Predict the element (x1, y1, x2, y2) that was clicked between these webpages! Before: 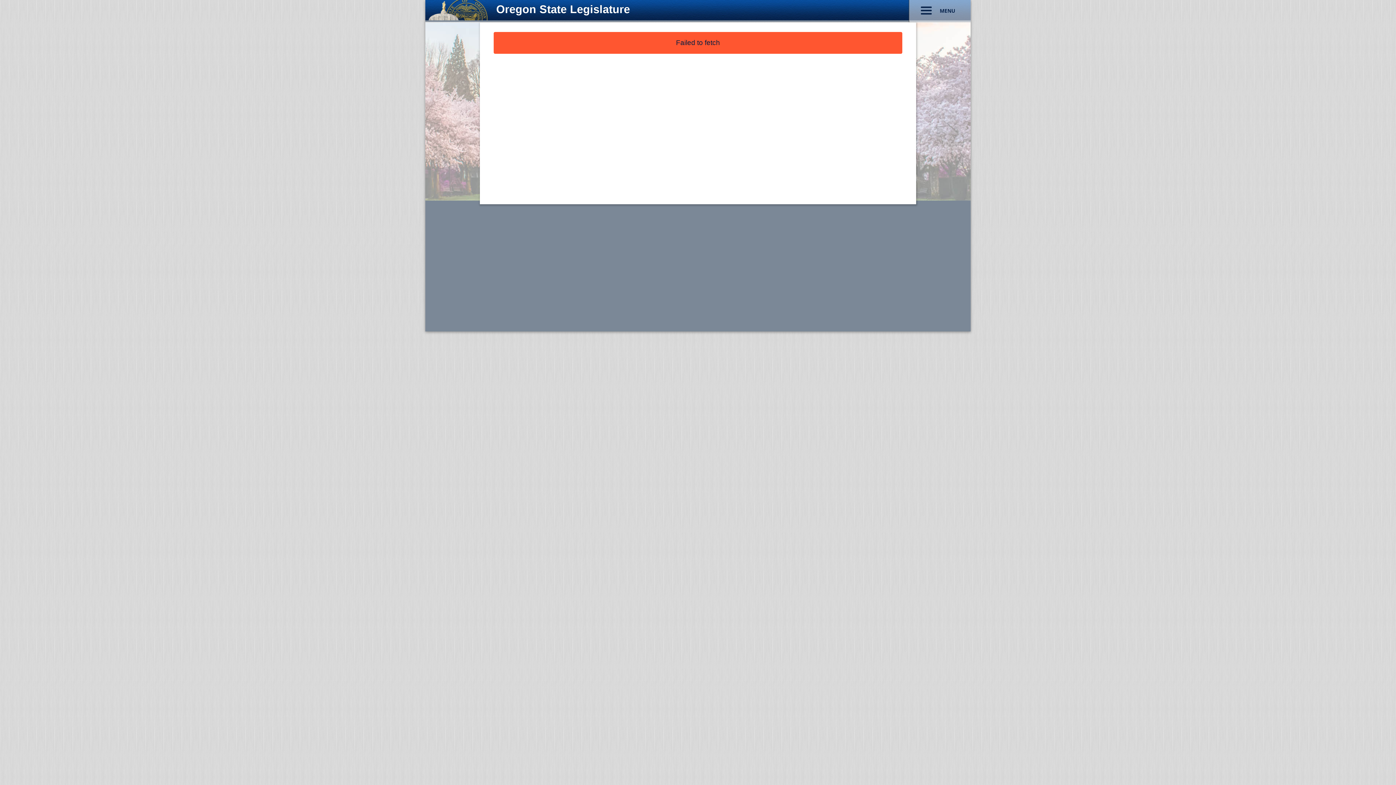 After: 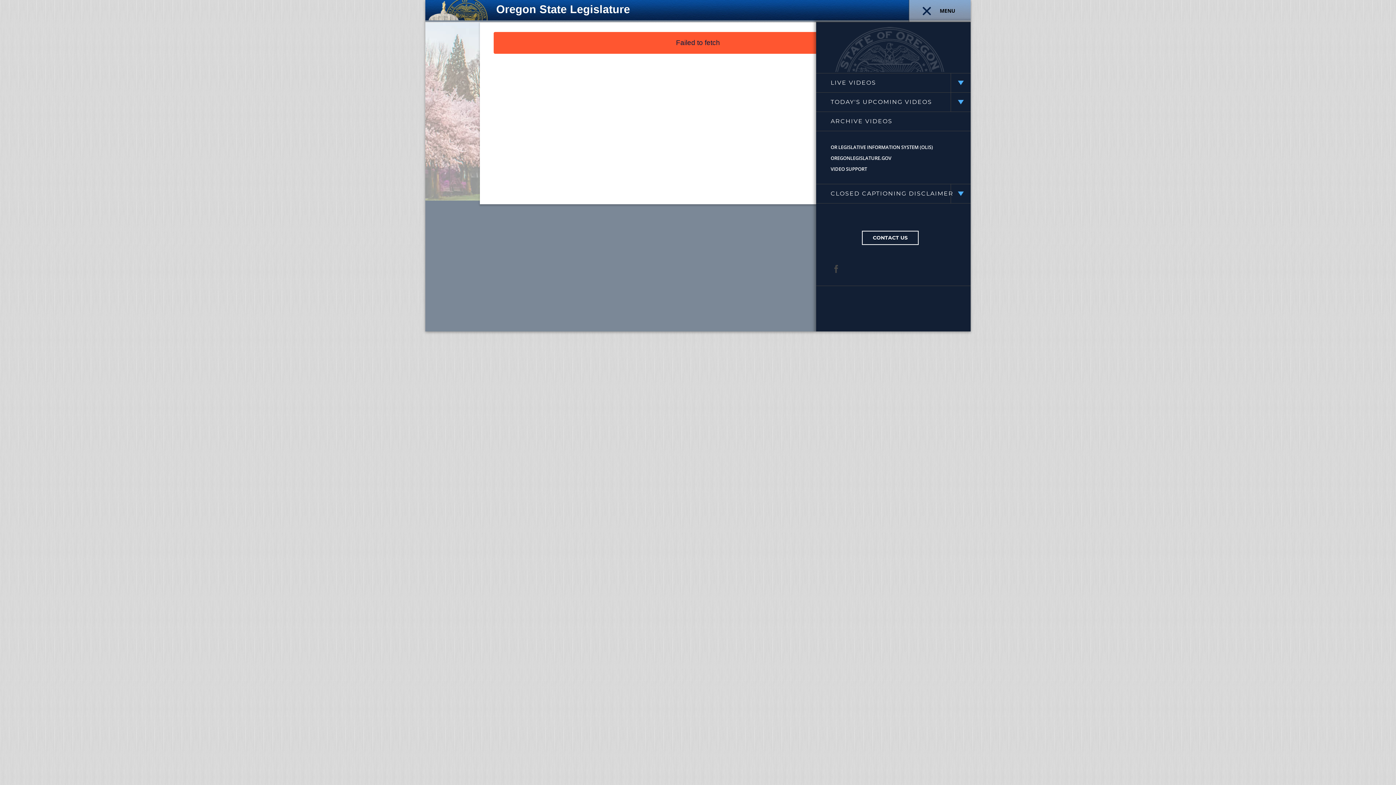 Action: label: MENU bbox: (909, 0, 970, 22)